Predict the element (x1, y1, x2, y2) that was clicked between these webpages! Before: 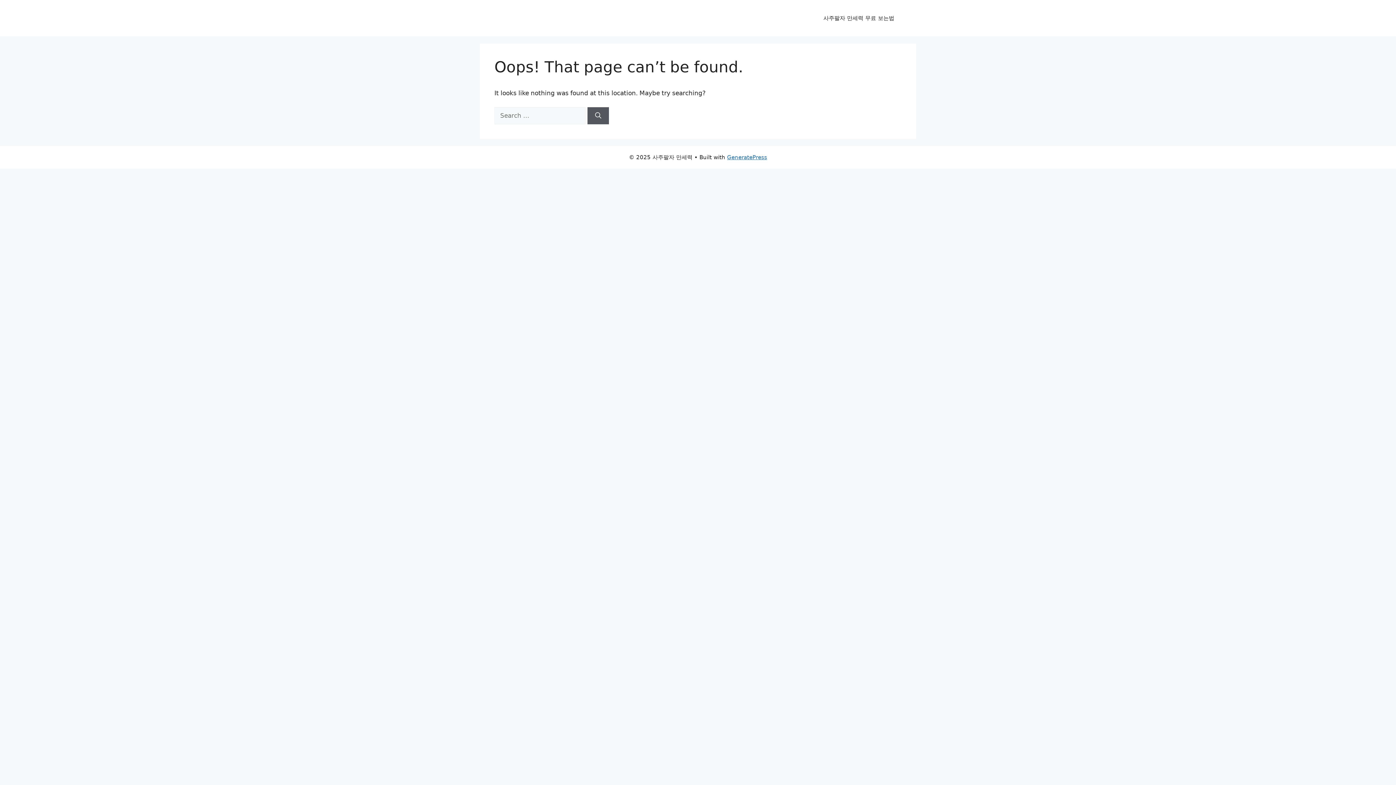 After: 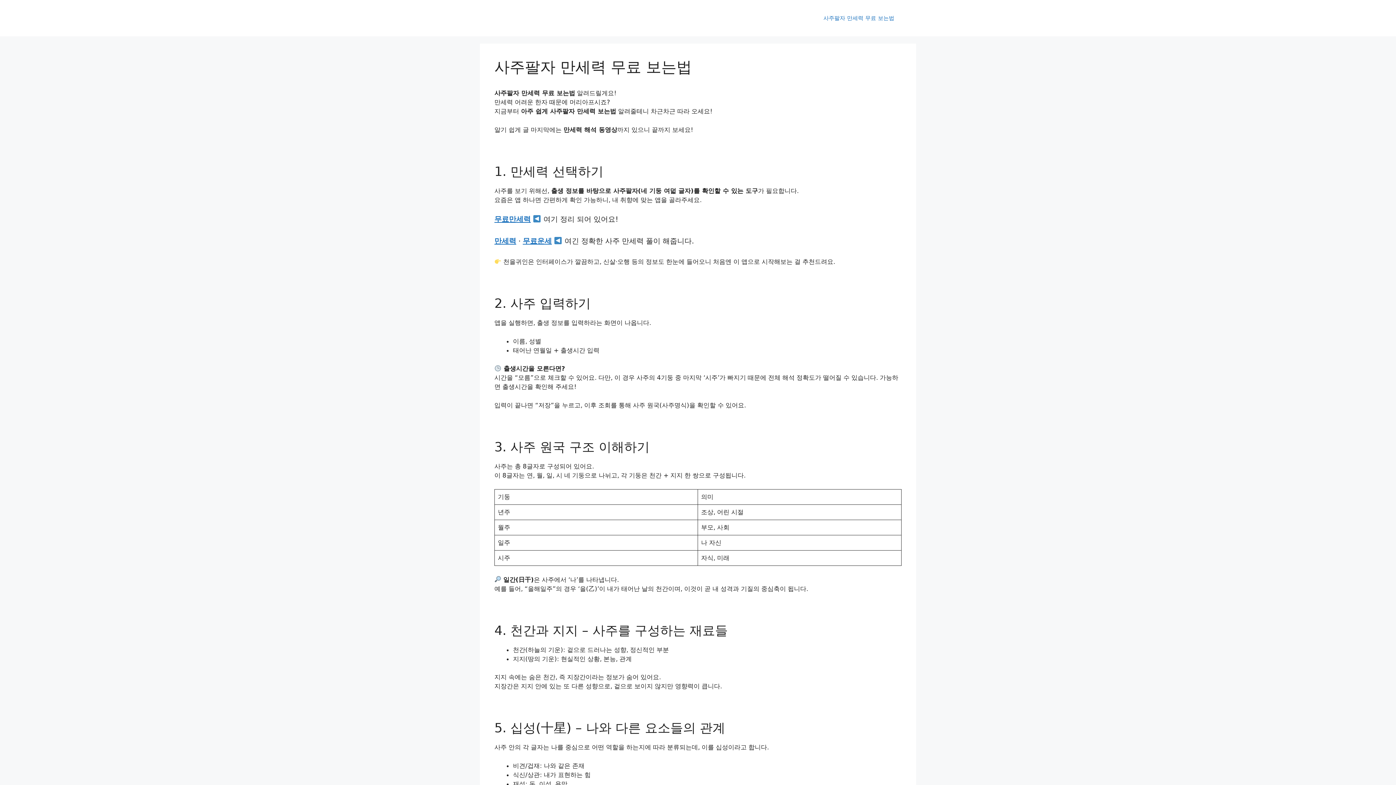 Action: label: 사주팔자 만세력 무료 보는법 bbox: (816, 7, 901, 29)